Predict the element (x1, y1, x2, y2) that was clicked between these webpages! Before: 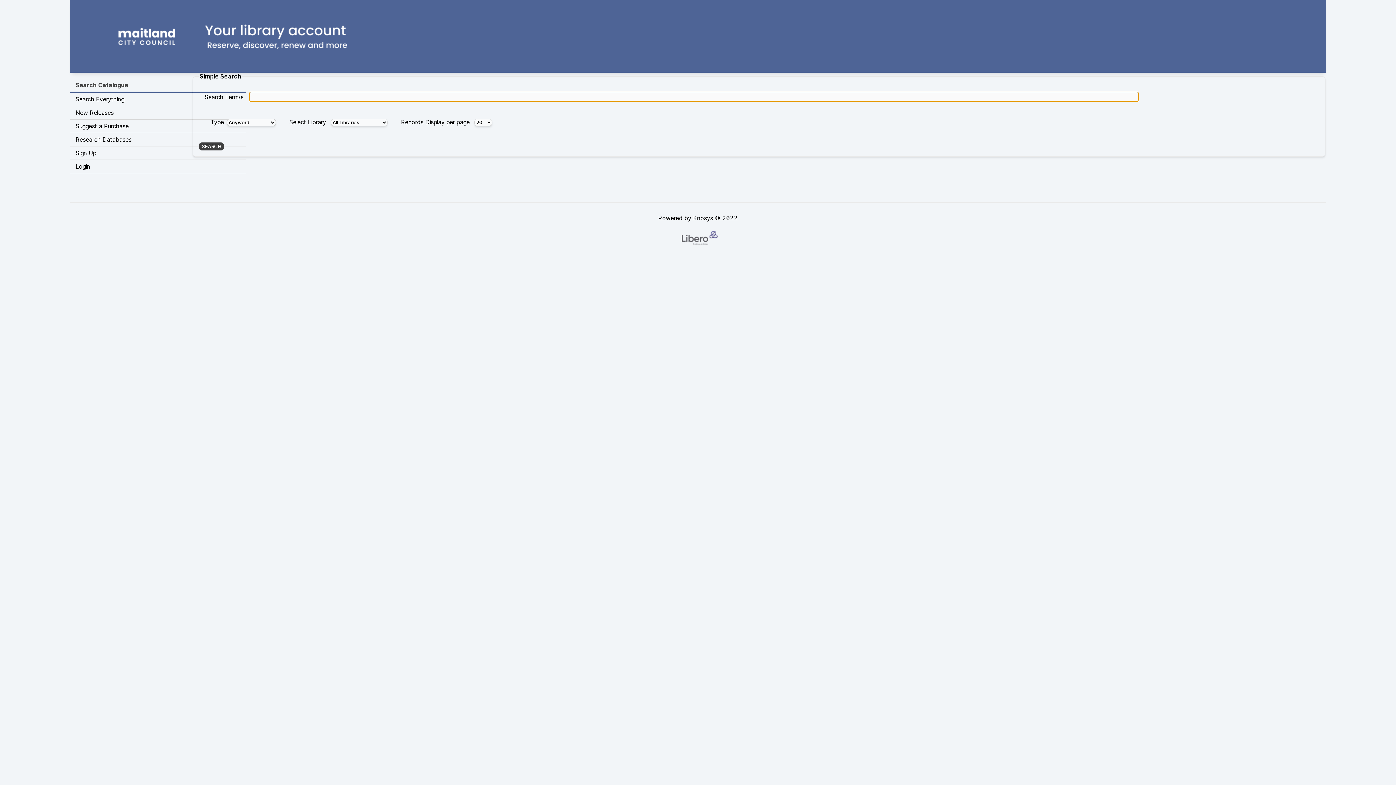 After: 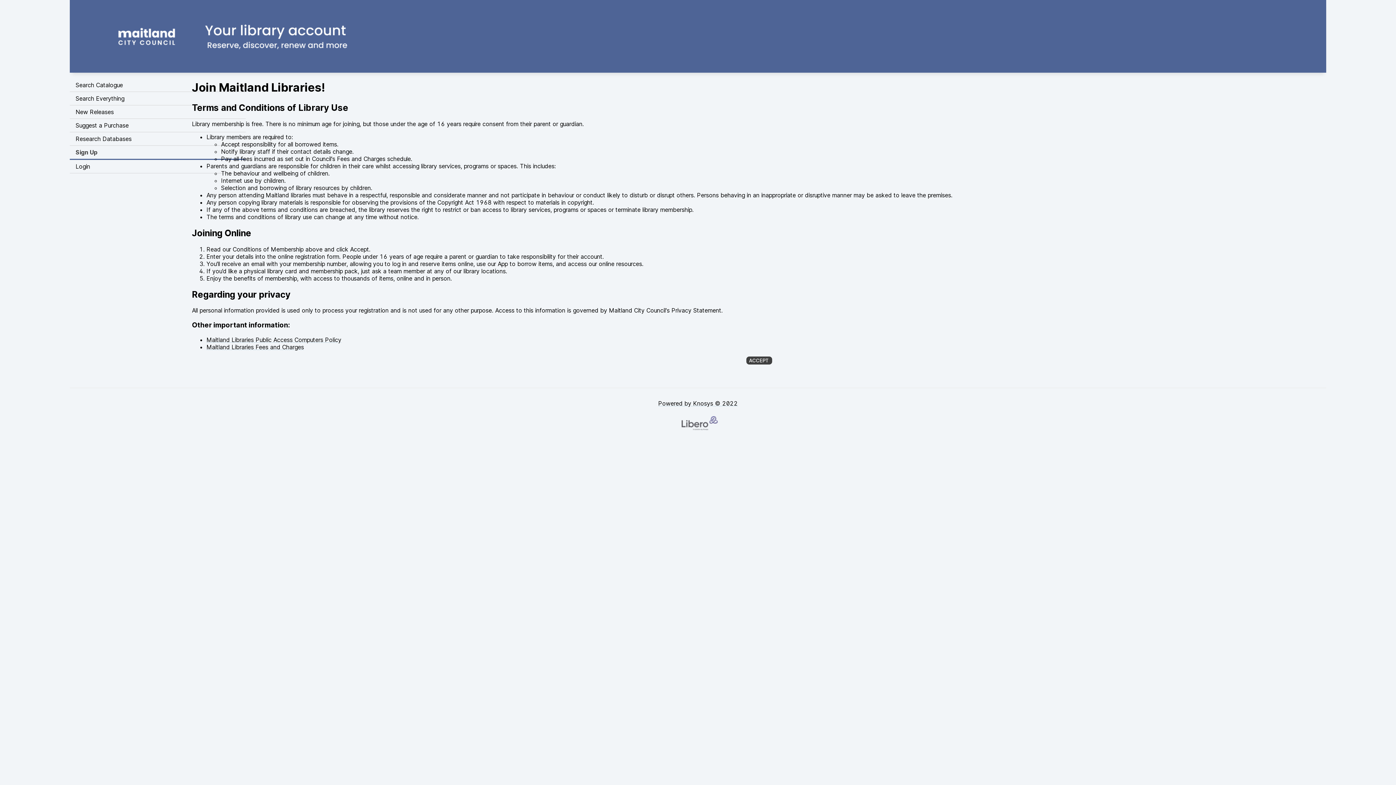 Action: label: Sign Up bbox: (69, 146, 245, 160)